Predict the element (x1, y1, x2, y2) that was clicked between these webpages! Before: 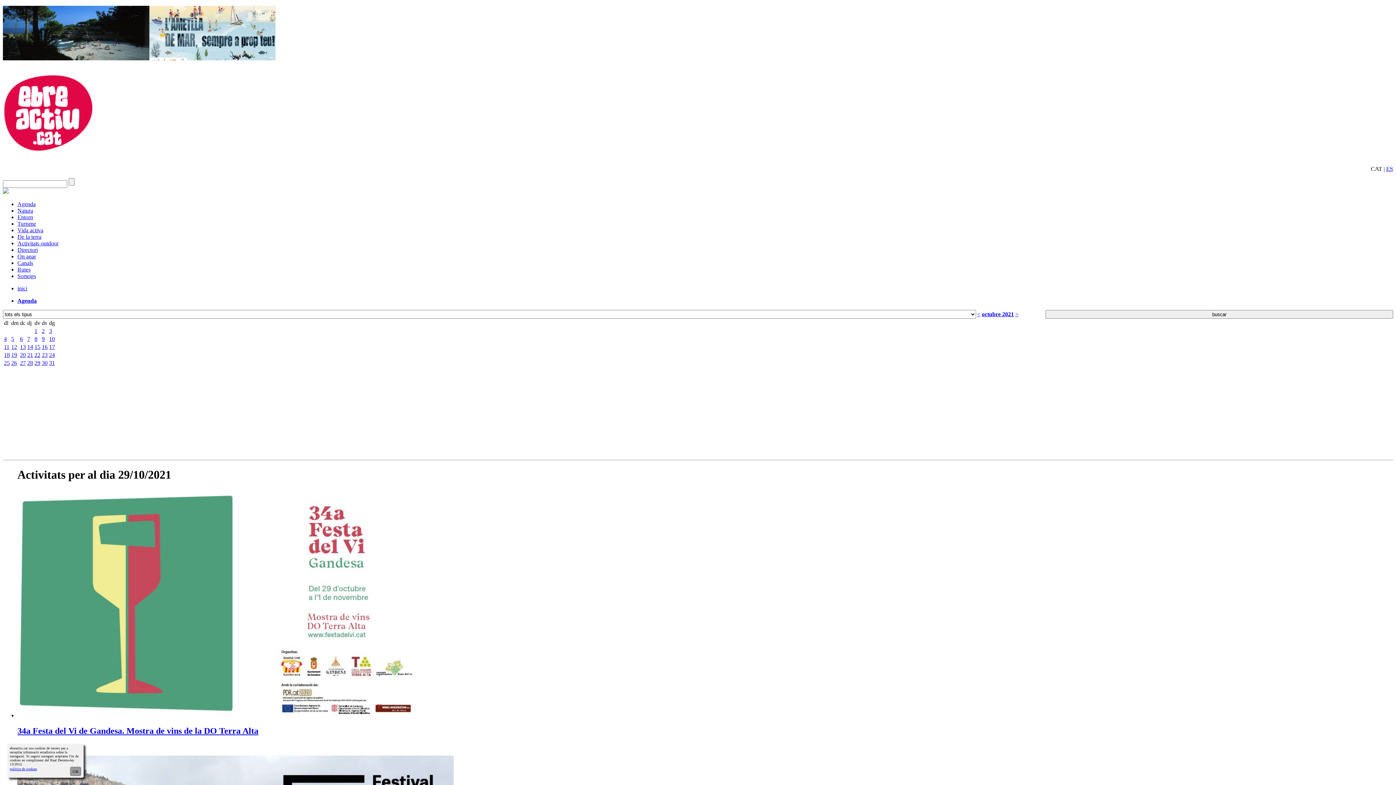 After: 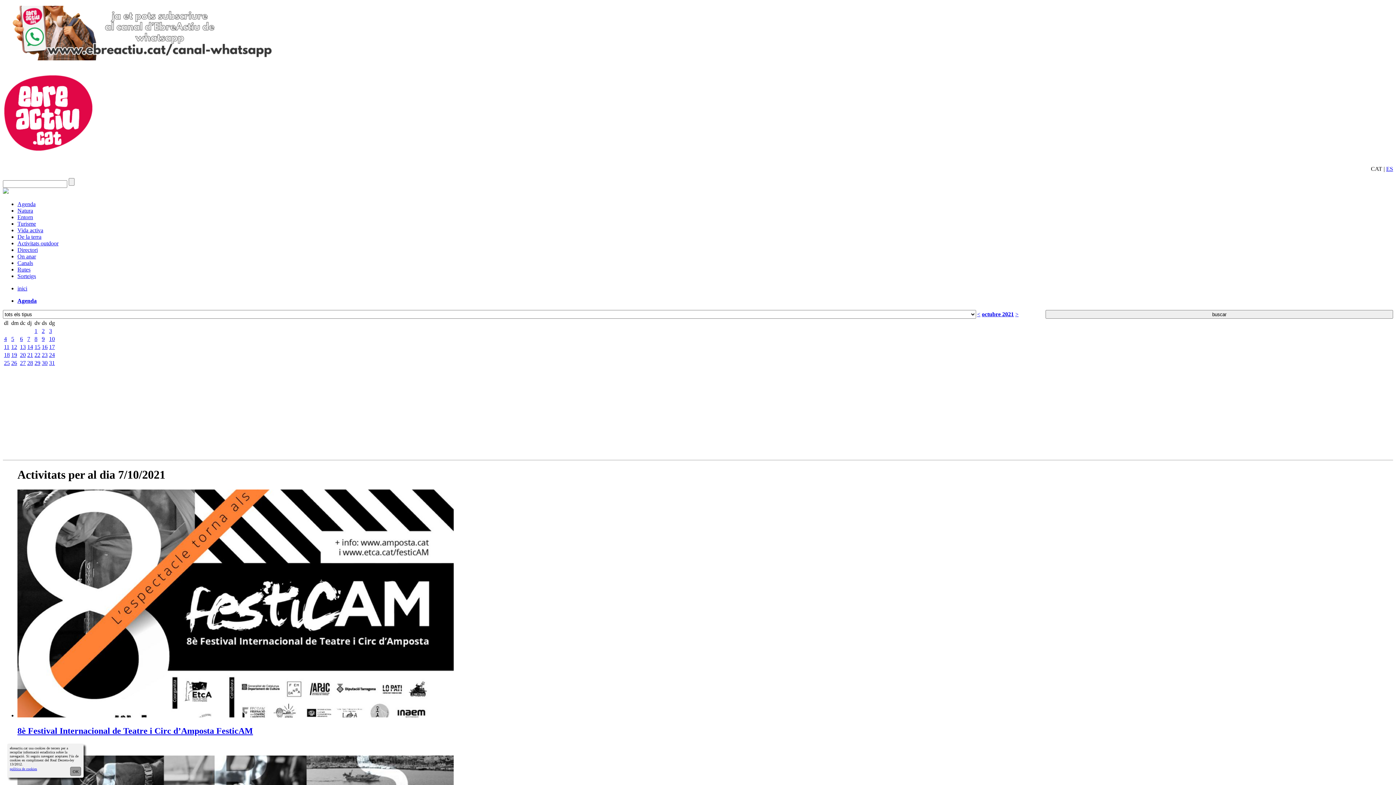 Action: bbox: (27, 336, 30, 342) label: 7